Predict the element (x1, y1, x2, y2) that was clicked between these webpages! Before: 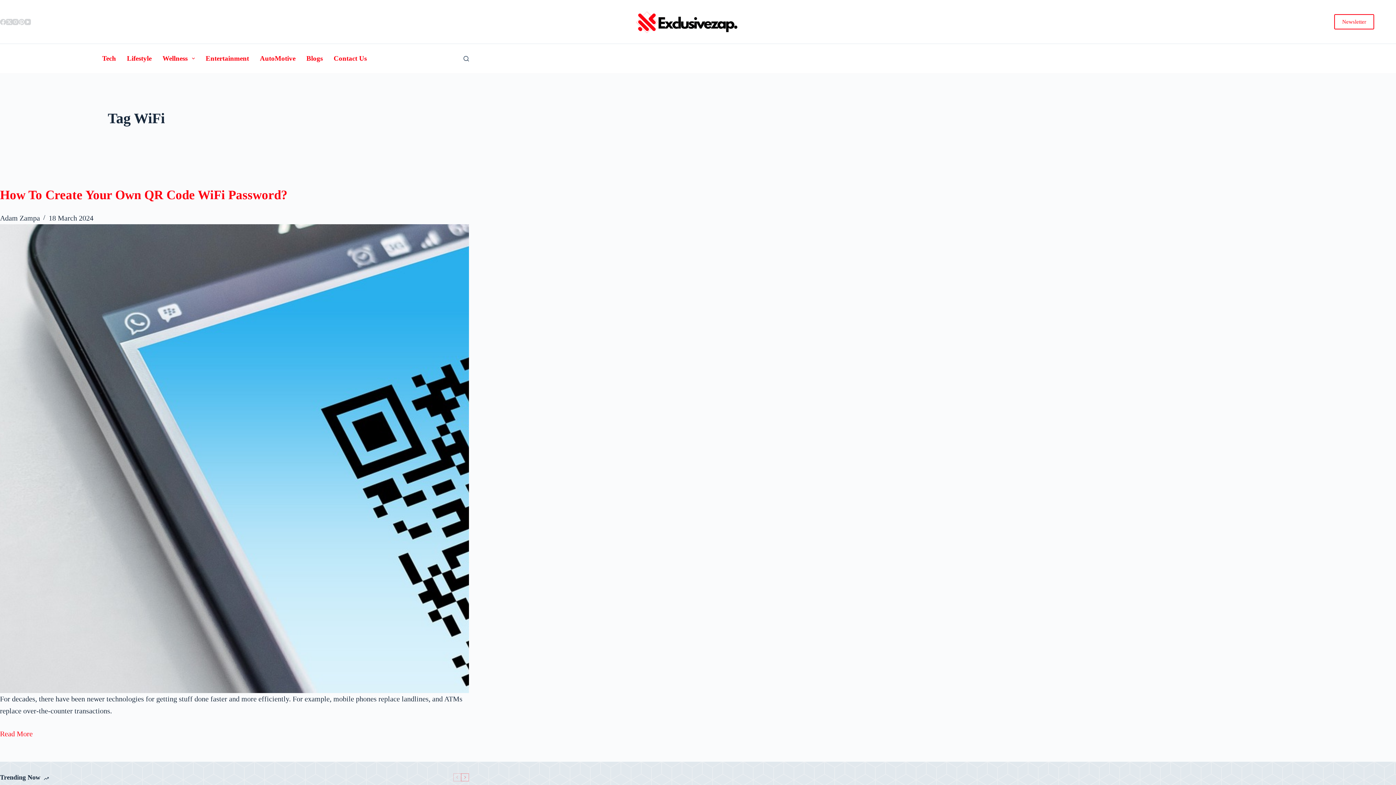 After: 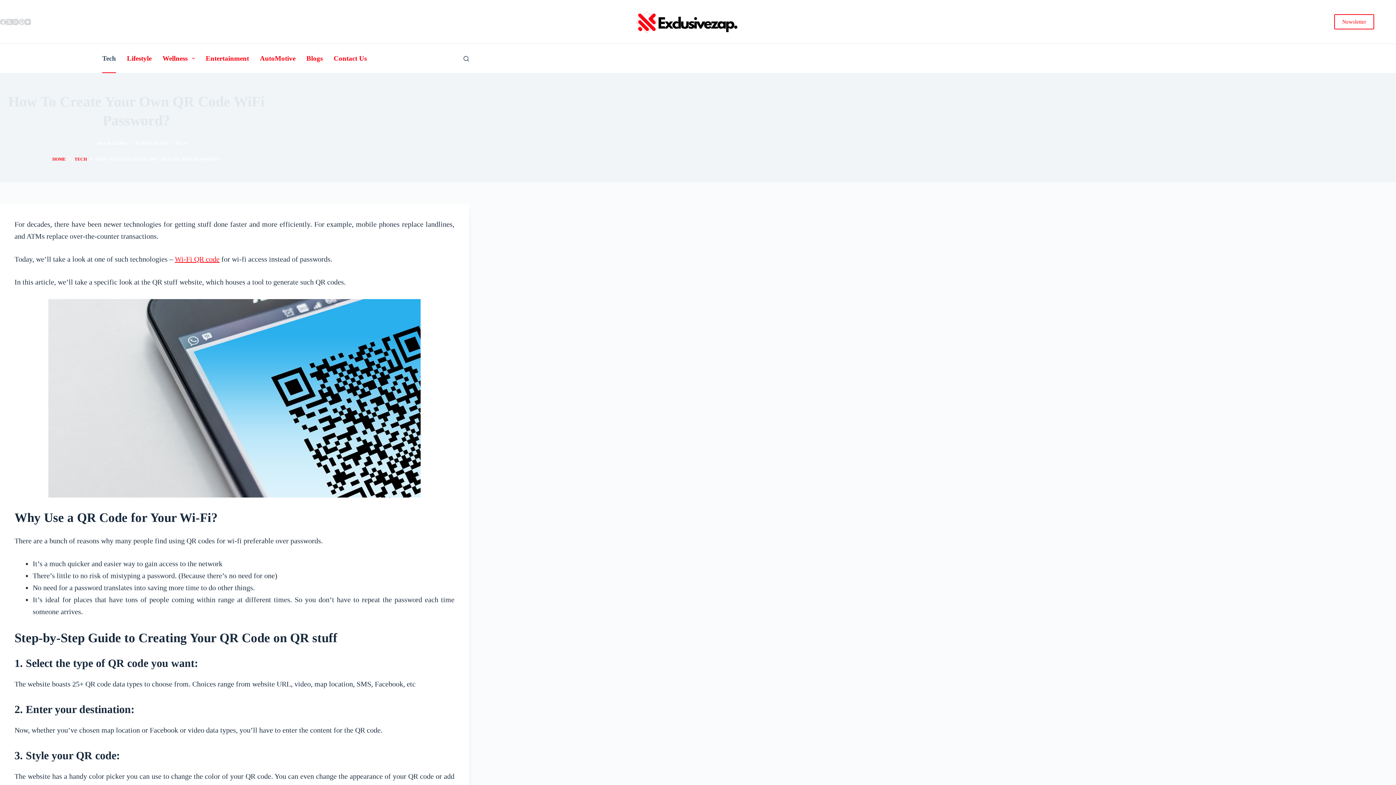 Action: label: Read More
How To Create Your Own QR Code WiFi Password? bbox: (0, 730, 32, 738)